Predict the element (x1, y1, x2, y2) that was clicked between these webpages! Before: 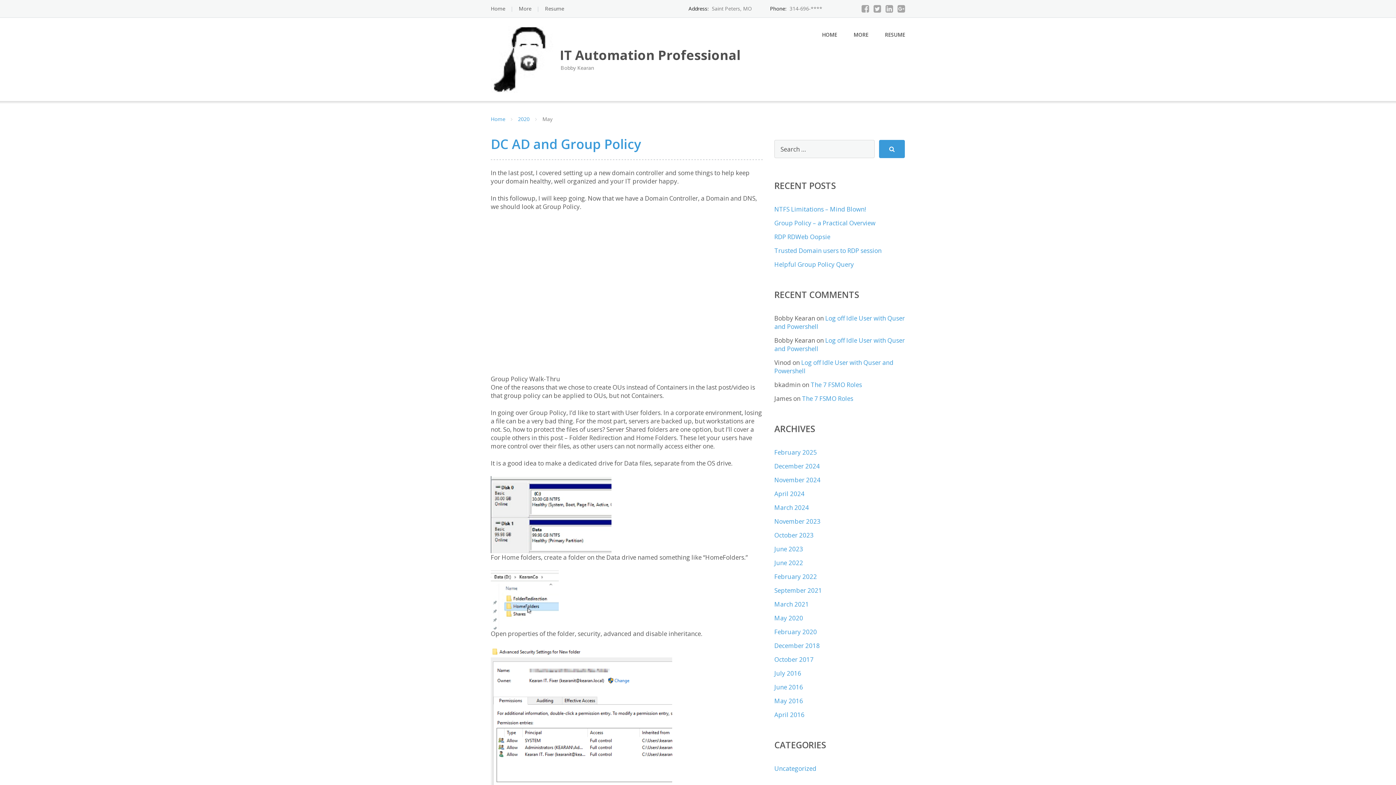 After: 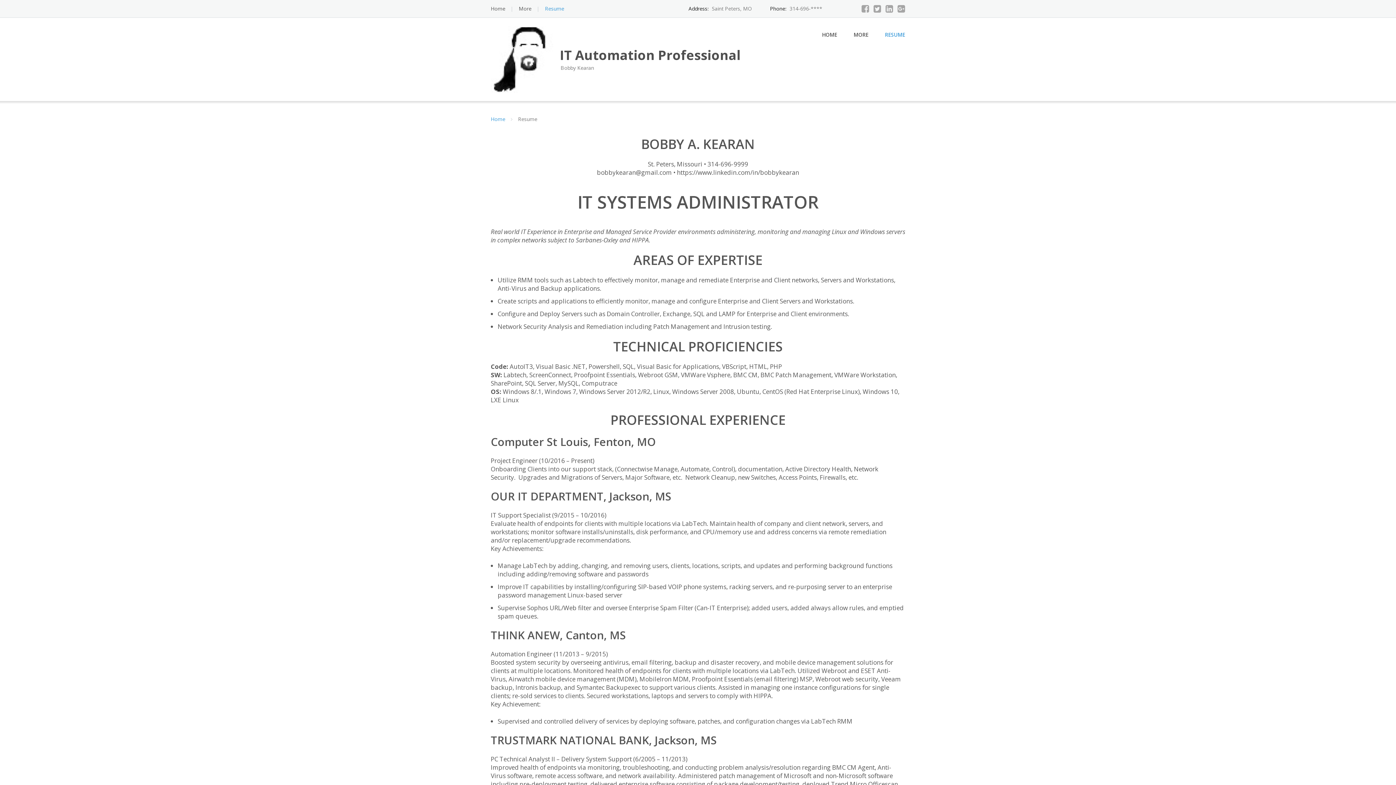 Action: bbox: (545, 5, 564, 12) label: Resume